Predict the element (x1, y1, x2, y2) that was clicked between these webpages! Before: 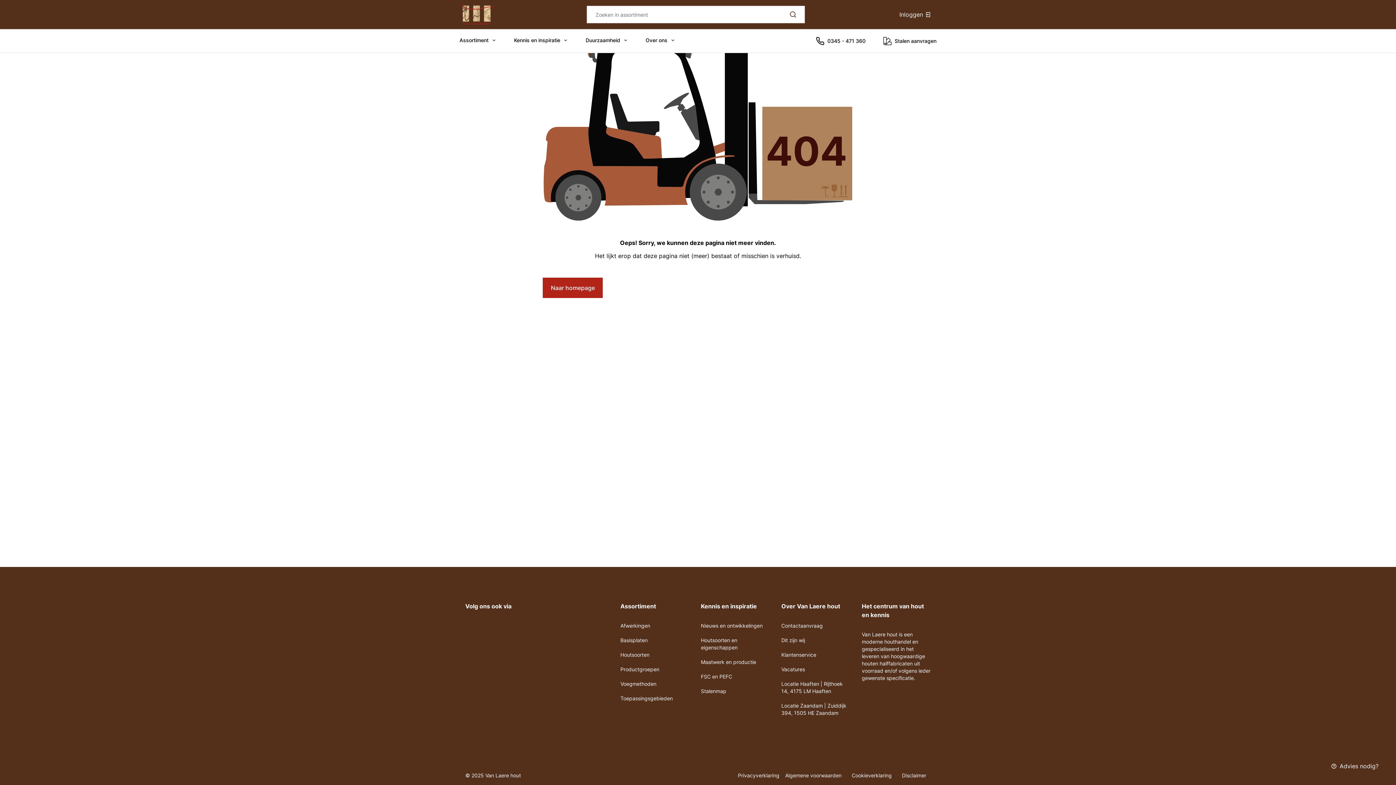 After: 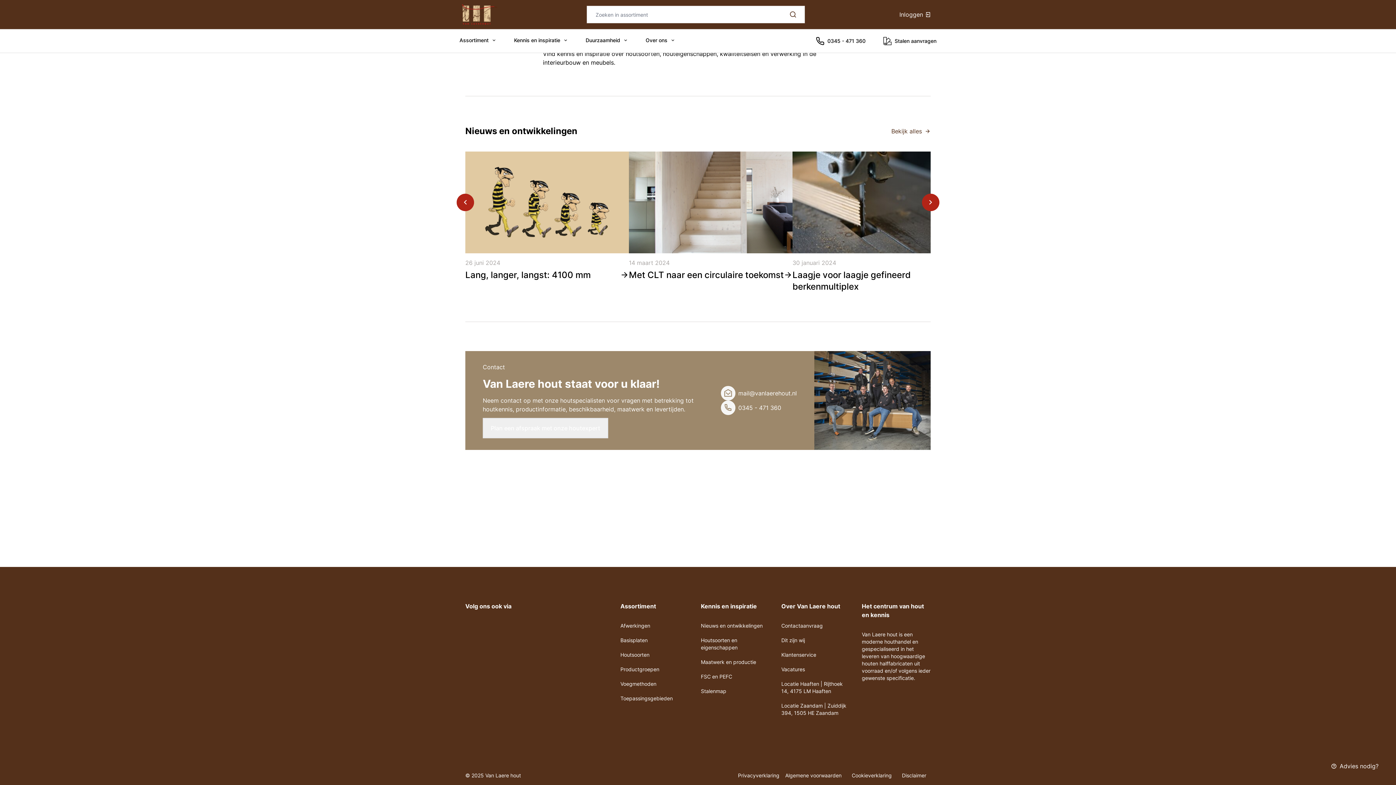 Action: label: Kennis en inspiratie bbox: (514, 29, 568, 51)